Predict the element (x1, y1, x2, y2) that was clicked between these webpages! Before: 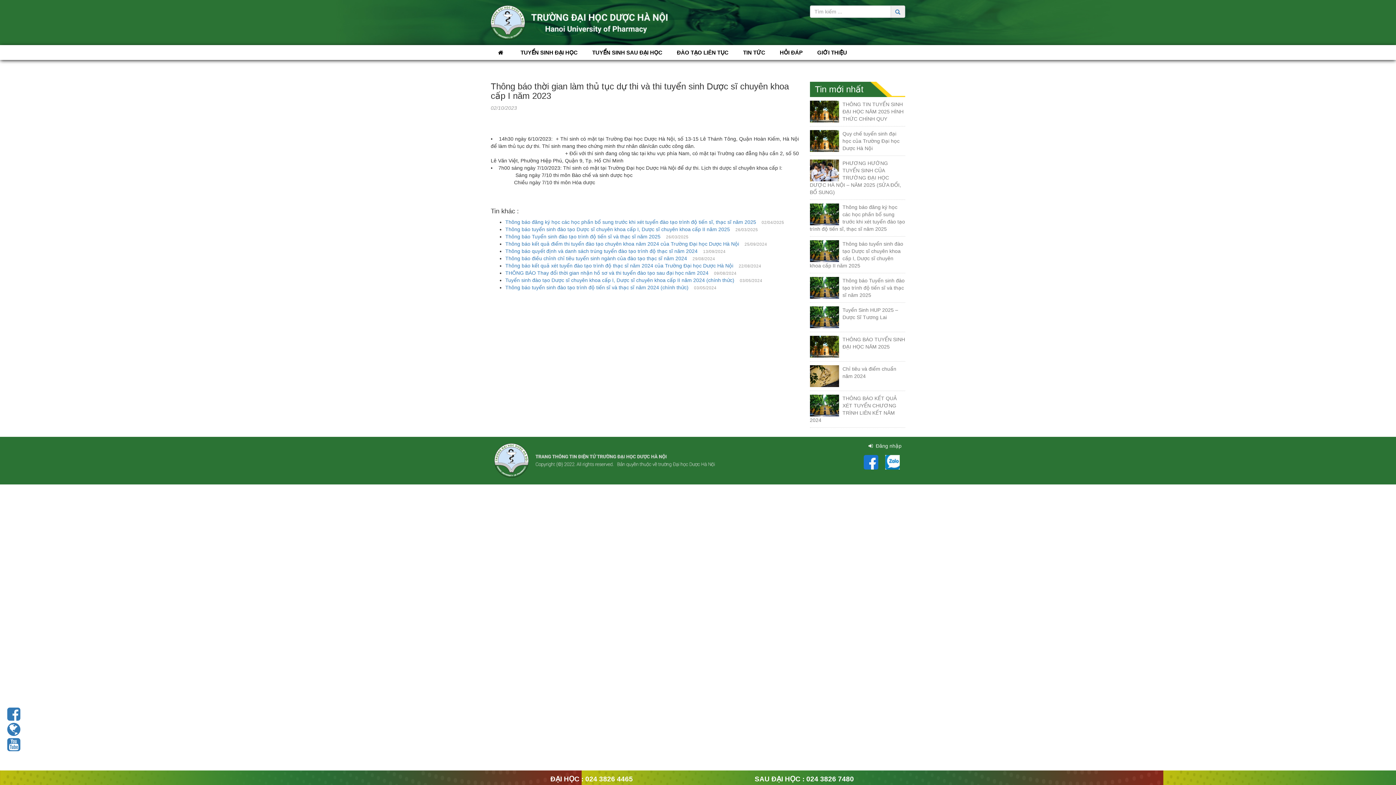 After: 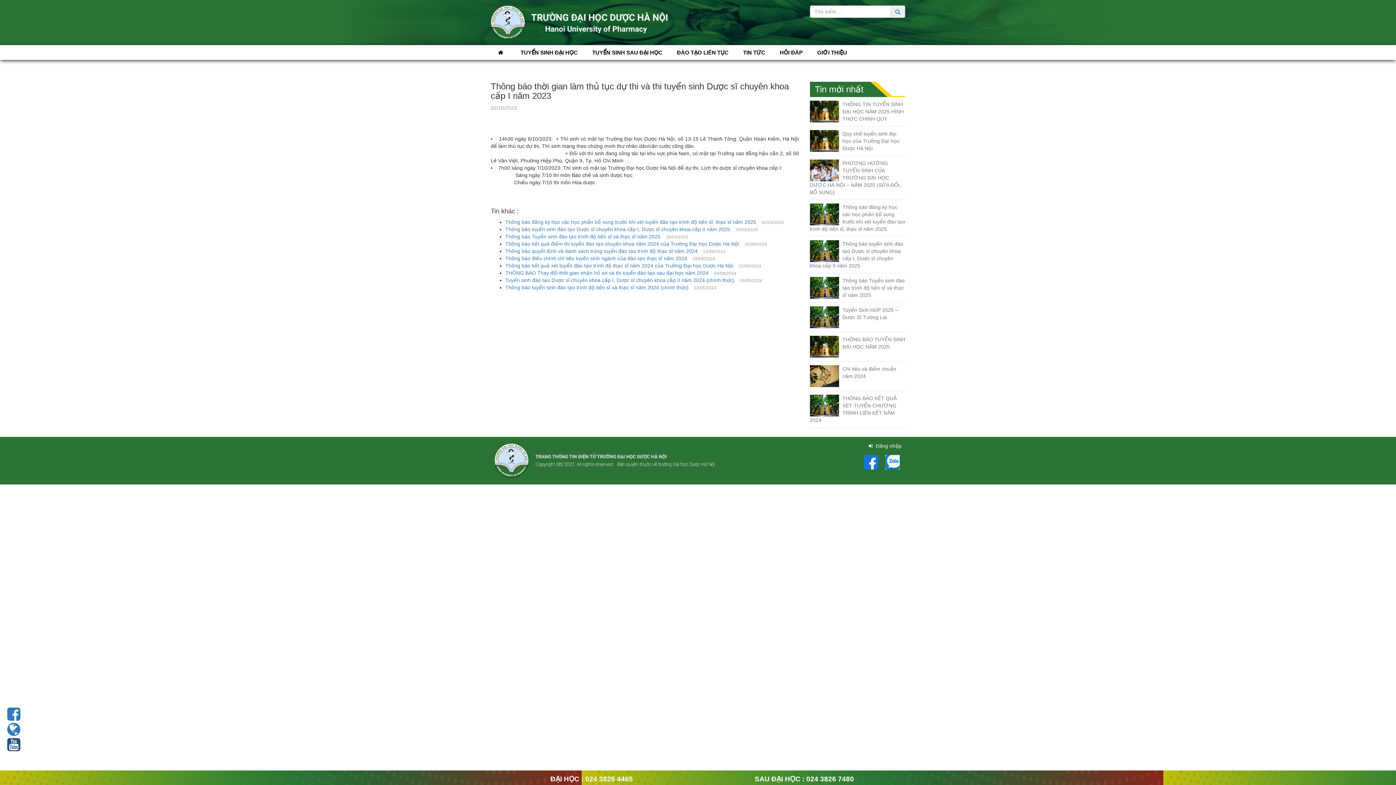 Action: bbox: (7, 745, 20, 751)